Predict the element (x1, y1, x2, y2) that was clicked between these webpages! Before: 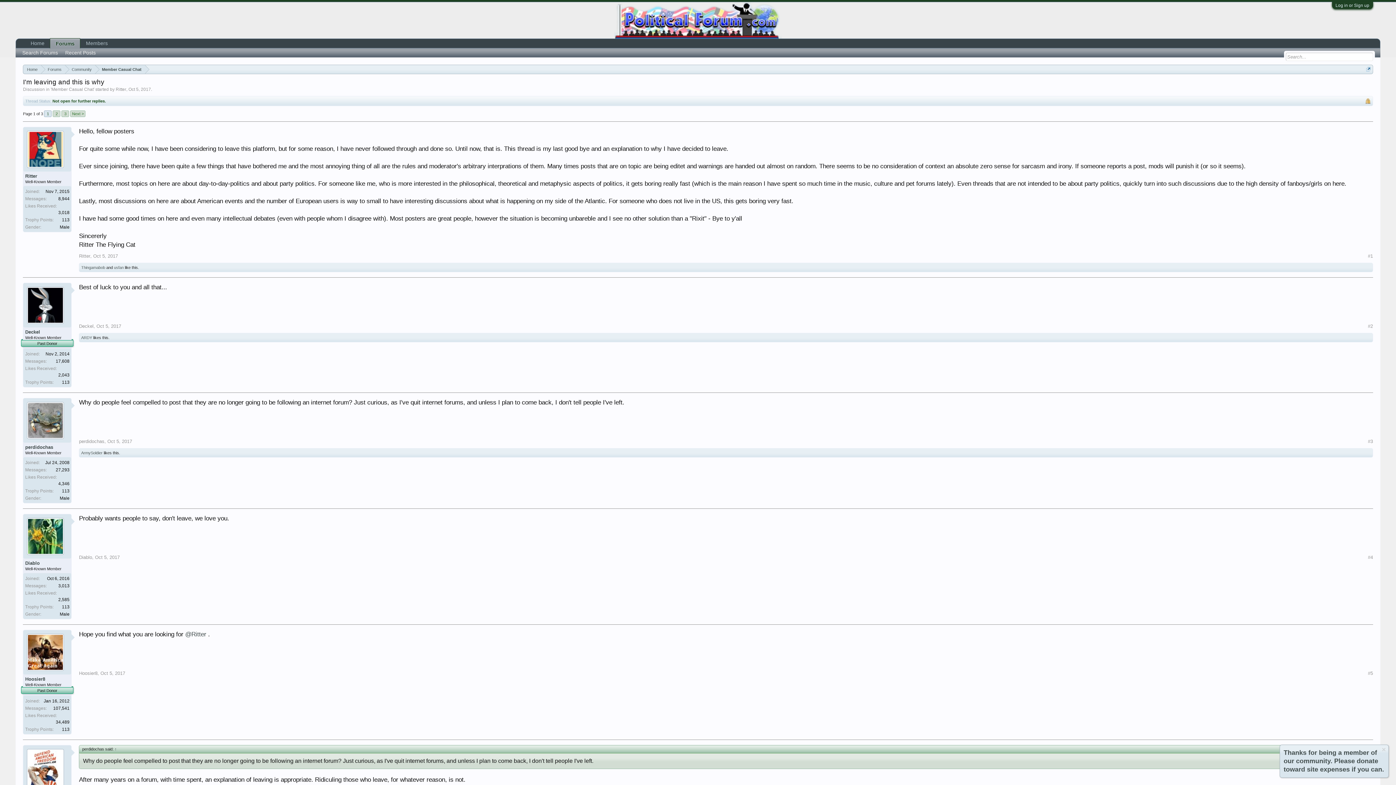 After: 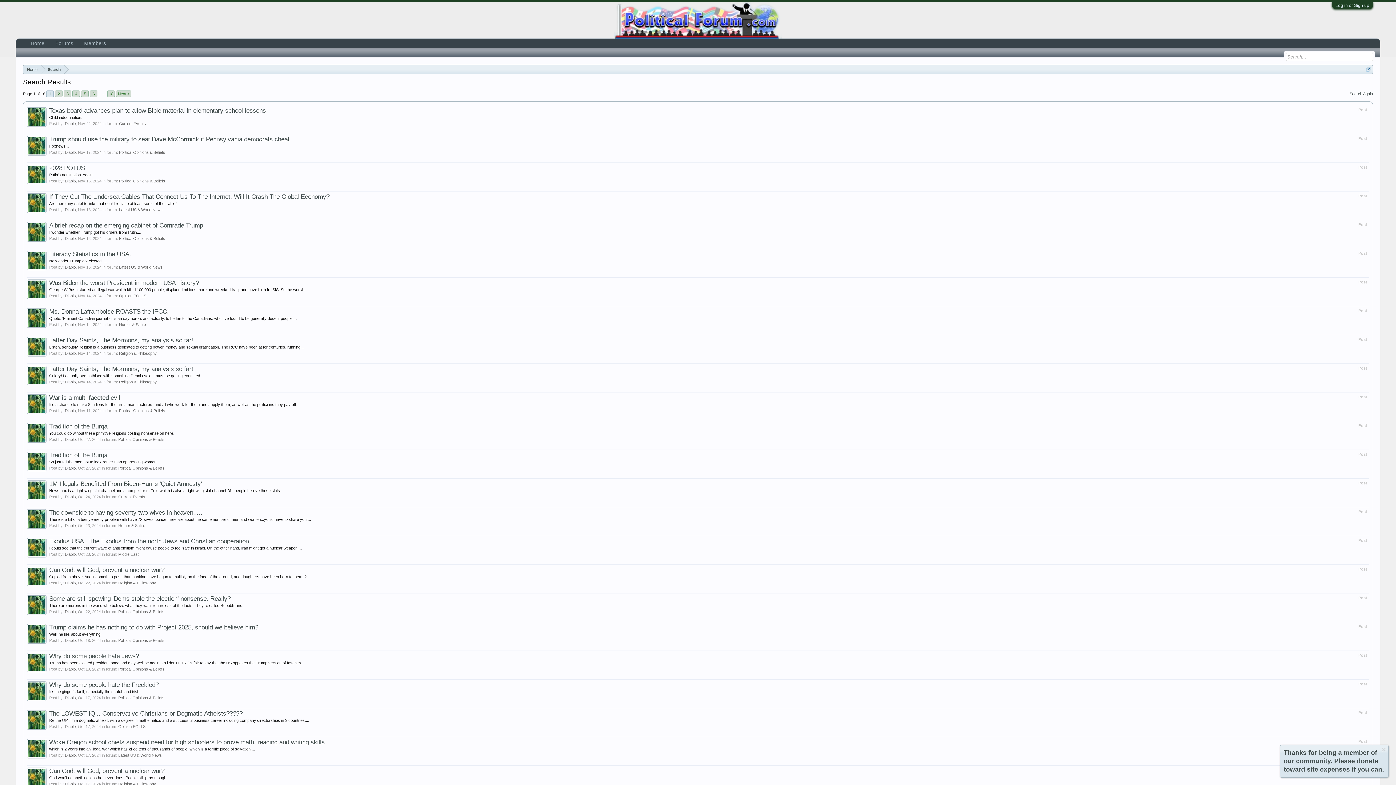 Action: label: 3,013 bbox: (58, 583, 69, 588)